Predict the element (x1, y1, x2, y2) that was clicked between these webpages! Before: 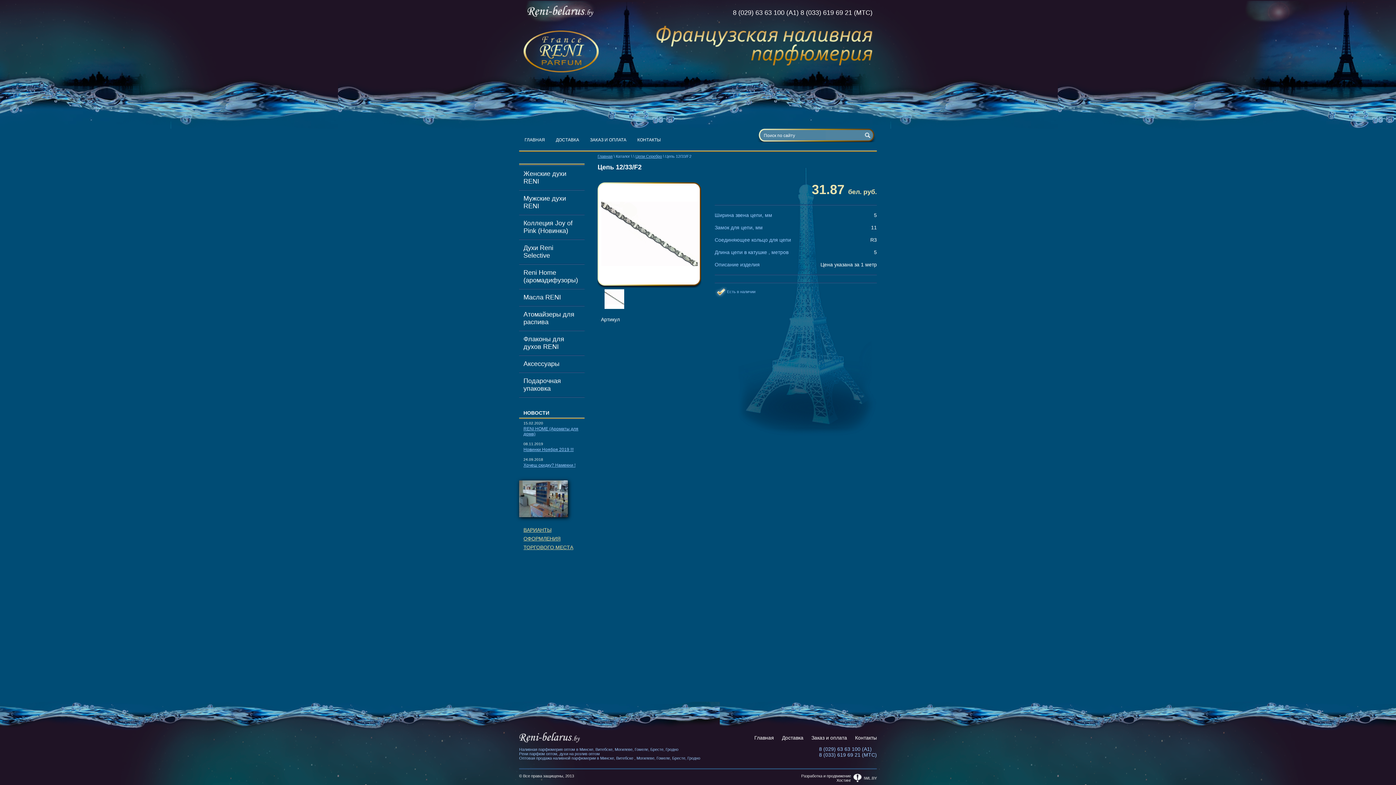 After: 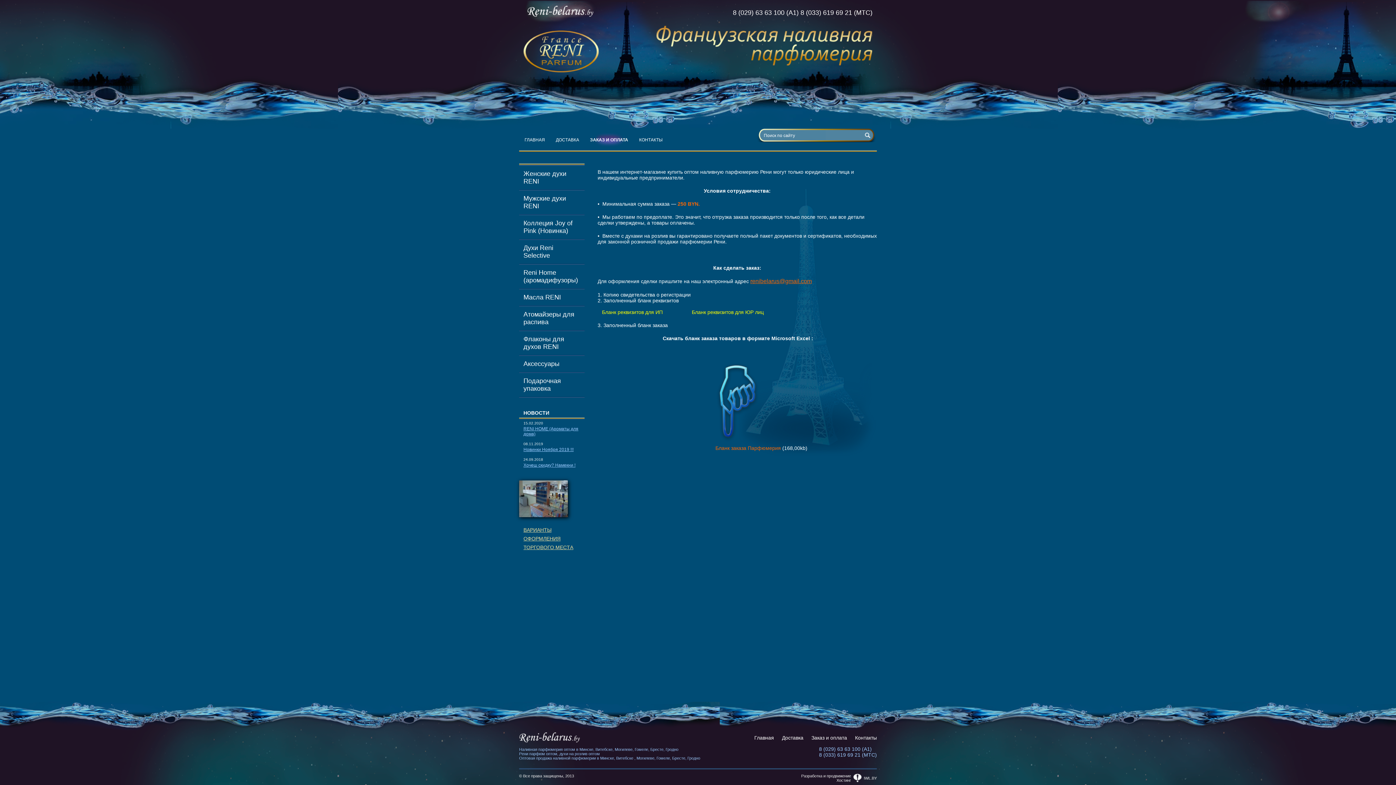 Action: bbox: (811, 735, 847, 741) label: Заказ и оплата